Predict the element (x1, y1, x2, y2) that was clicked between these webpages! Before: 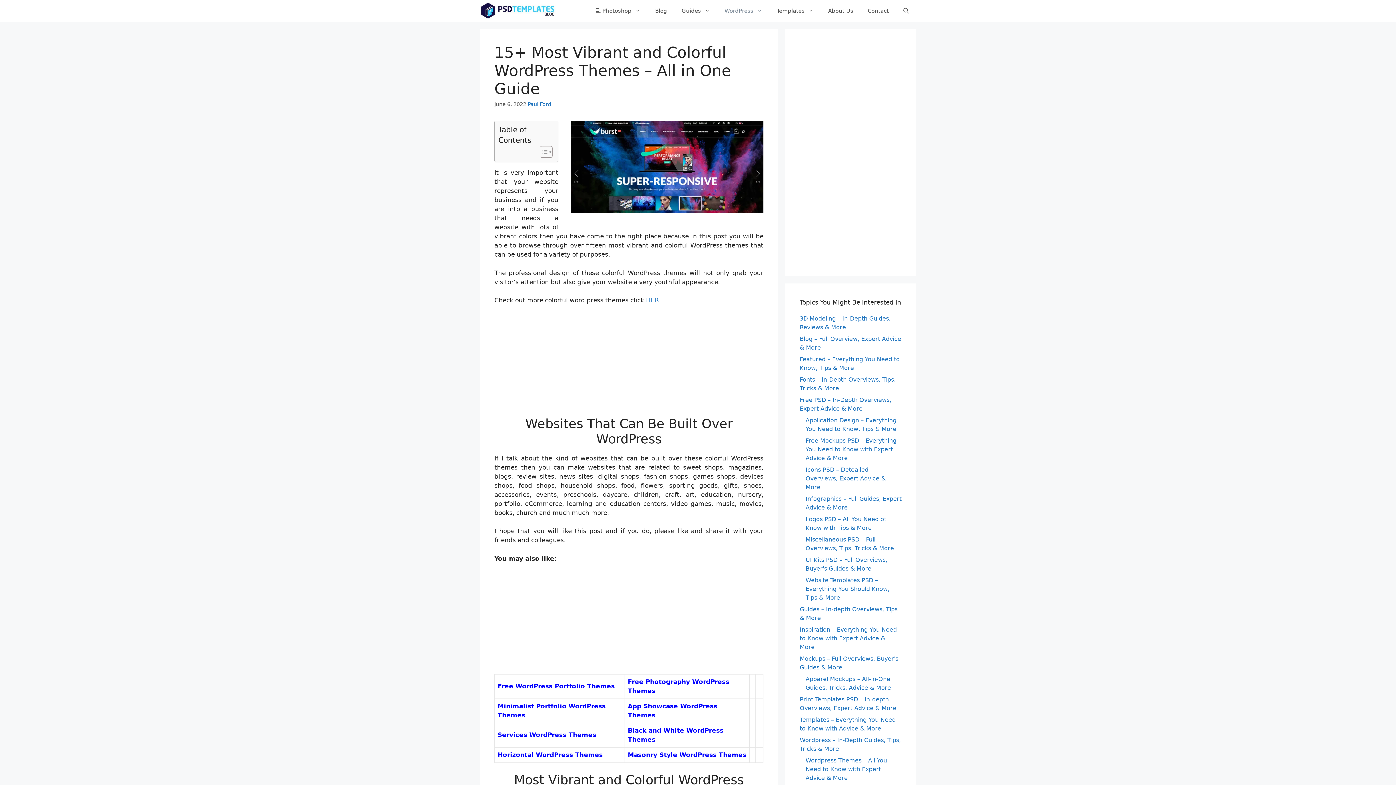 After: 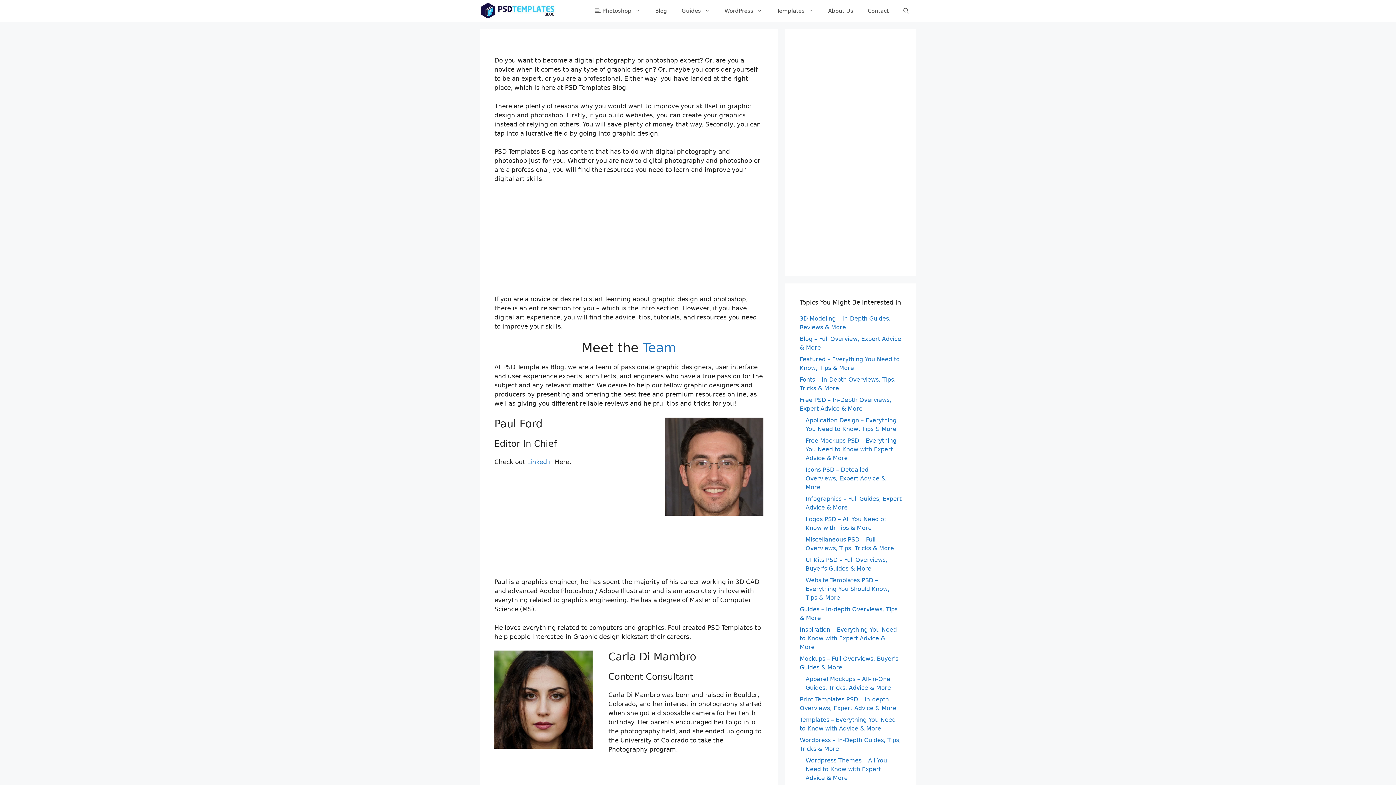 Action: label: Paul Ford bbox: (528, 101, 551, 107)